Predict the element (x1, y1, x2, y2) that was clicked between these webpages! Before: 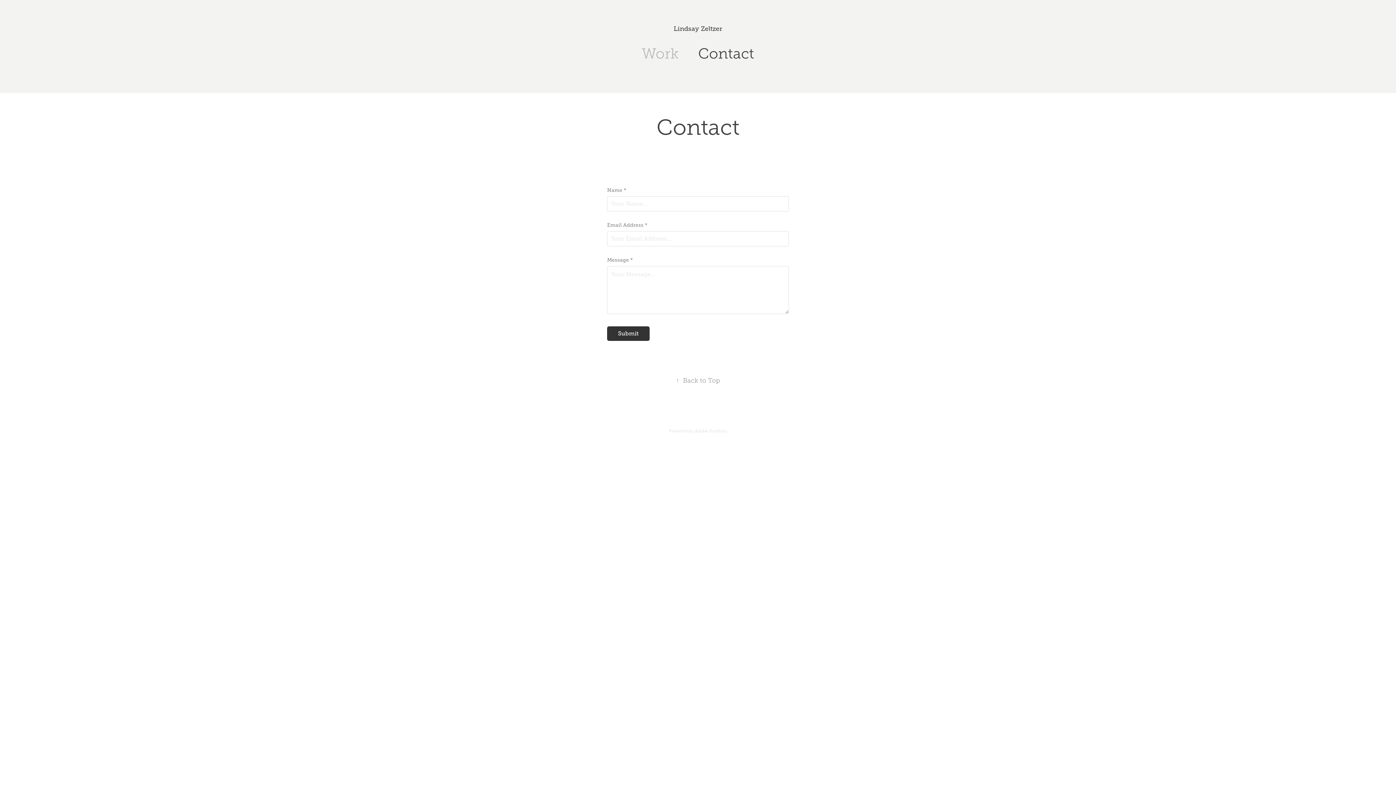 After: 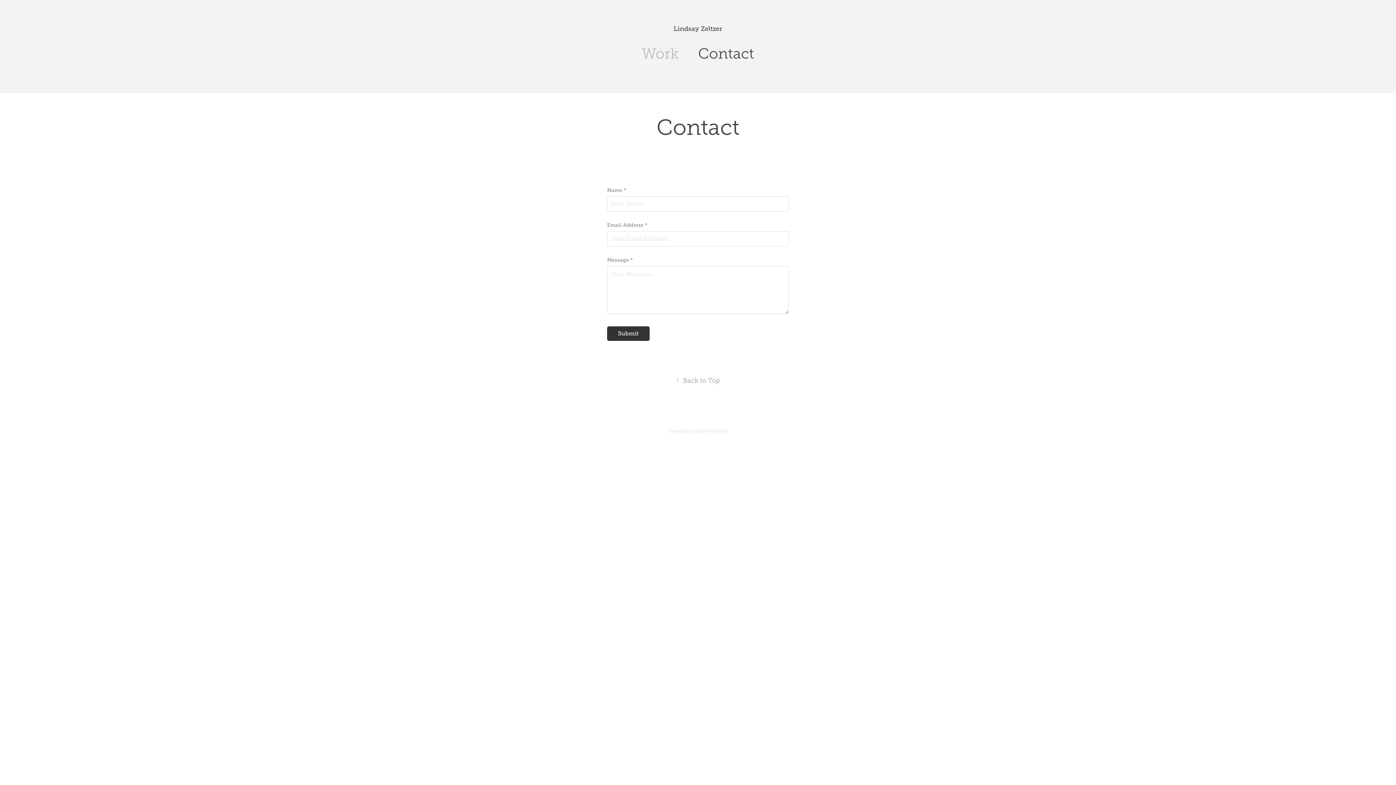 Action: bbox: (698, 45, 754, 61) label: Contact